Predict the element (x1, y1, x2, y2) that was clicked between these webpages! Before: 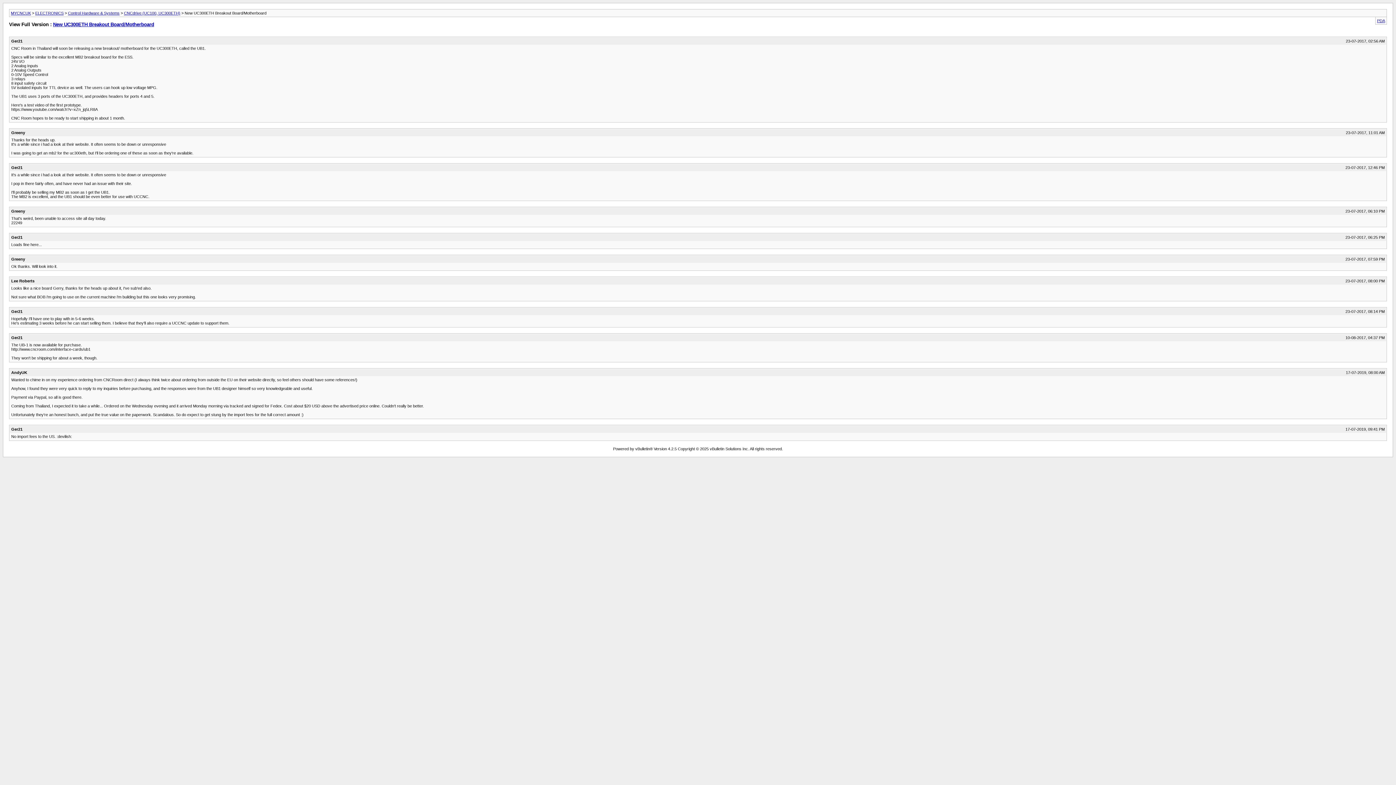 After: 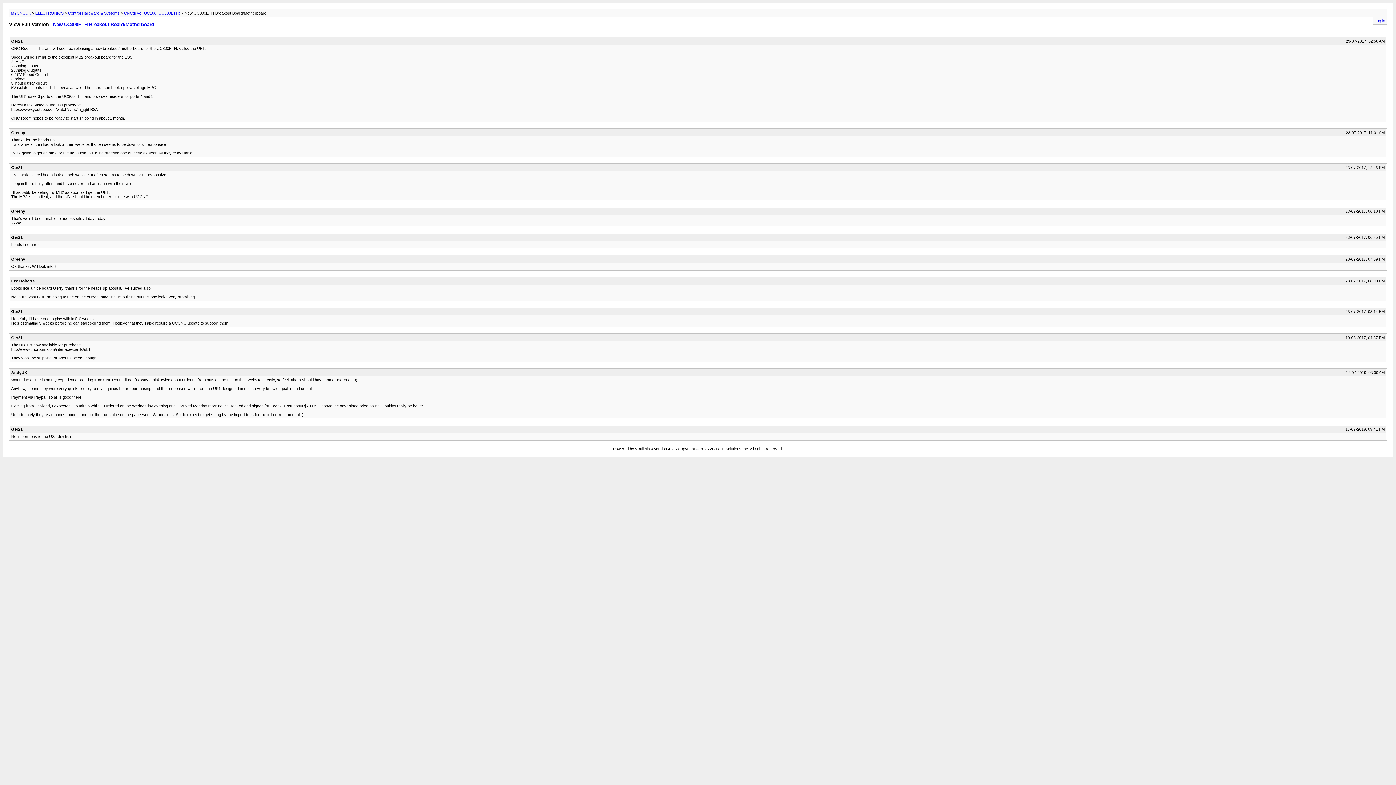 Action: label: PDA bbox: (1377, 18, 1385, 22)